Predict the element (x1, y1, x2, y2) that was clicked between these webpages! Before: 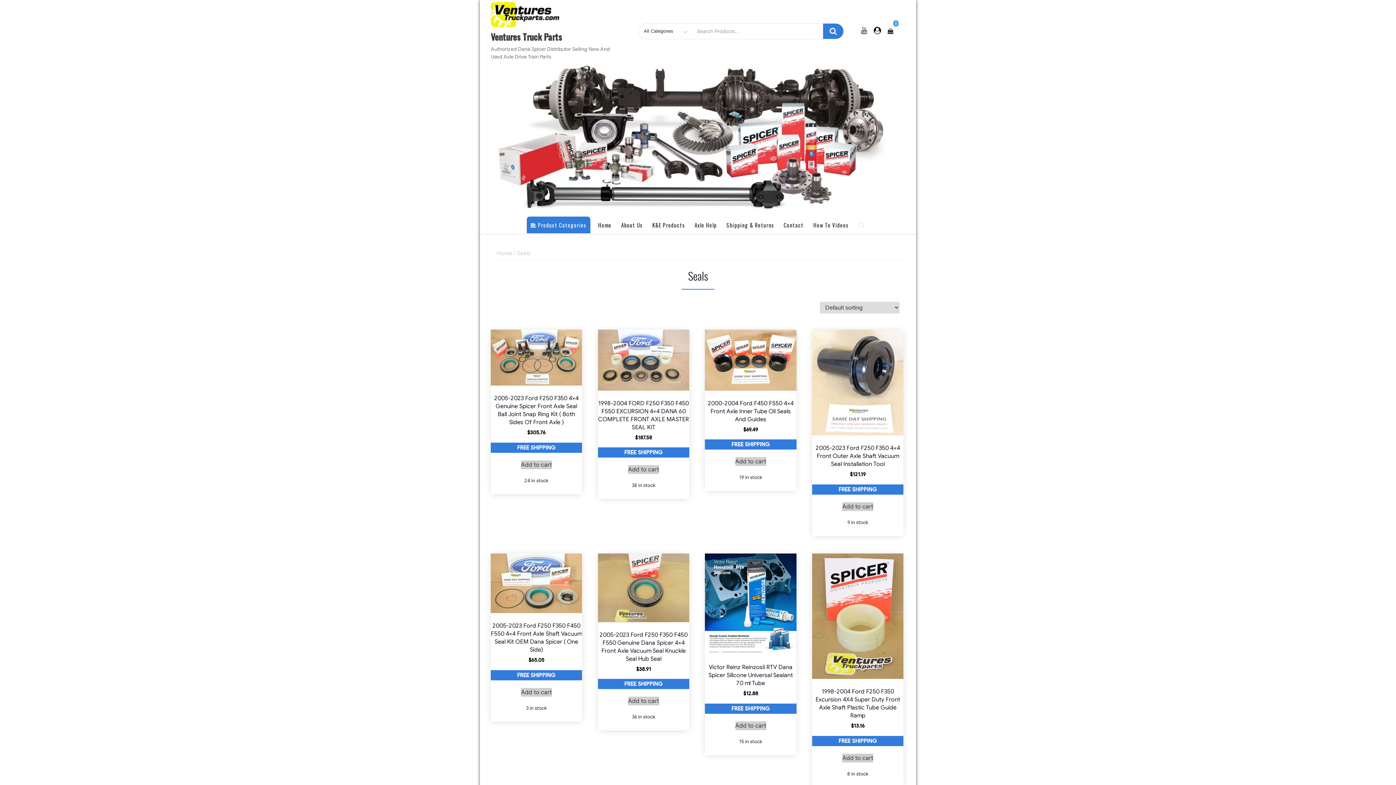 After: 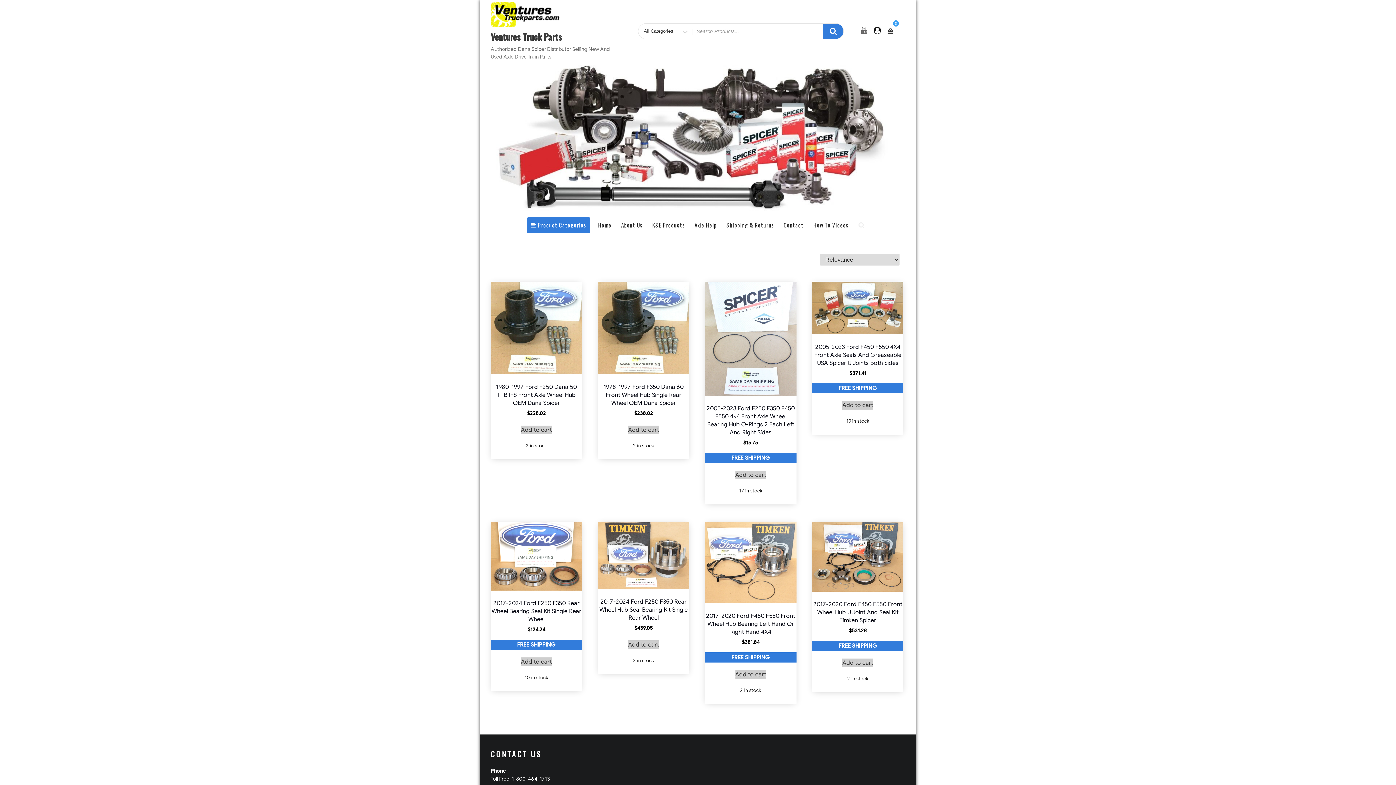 Action: bbox: (823, 23, 843, 38)